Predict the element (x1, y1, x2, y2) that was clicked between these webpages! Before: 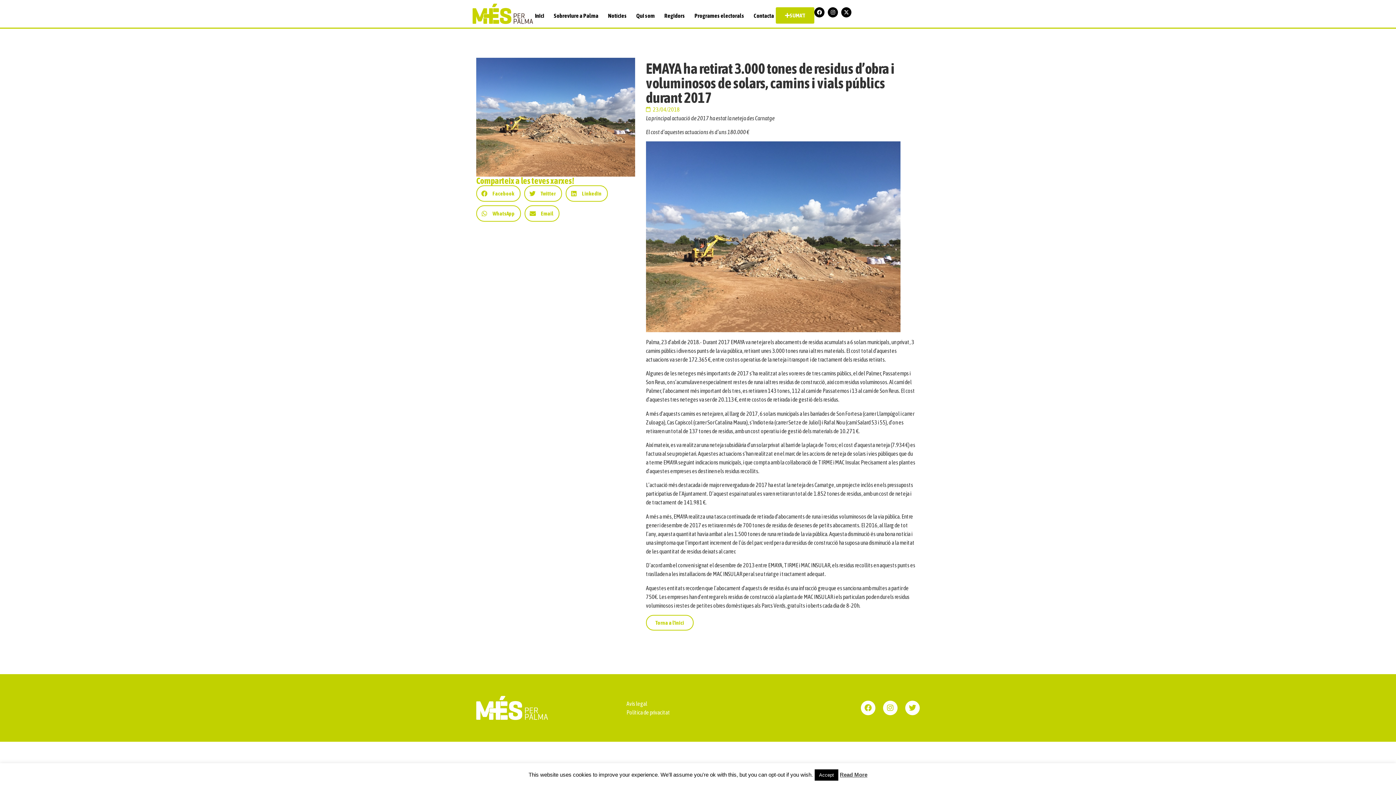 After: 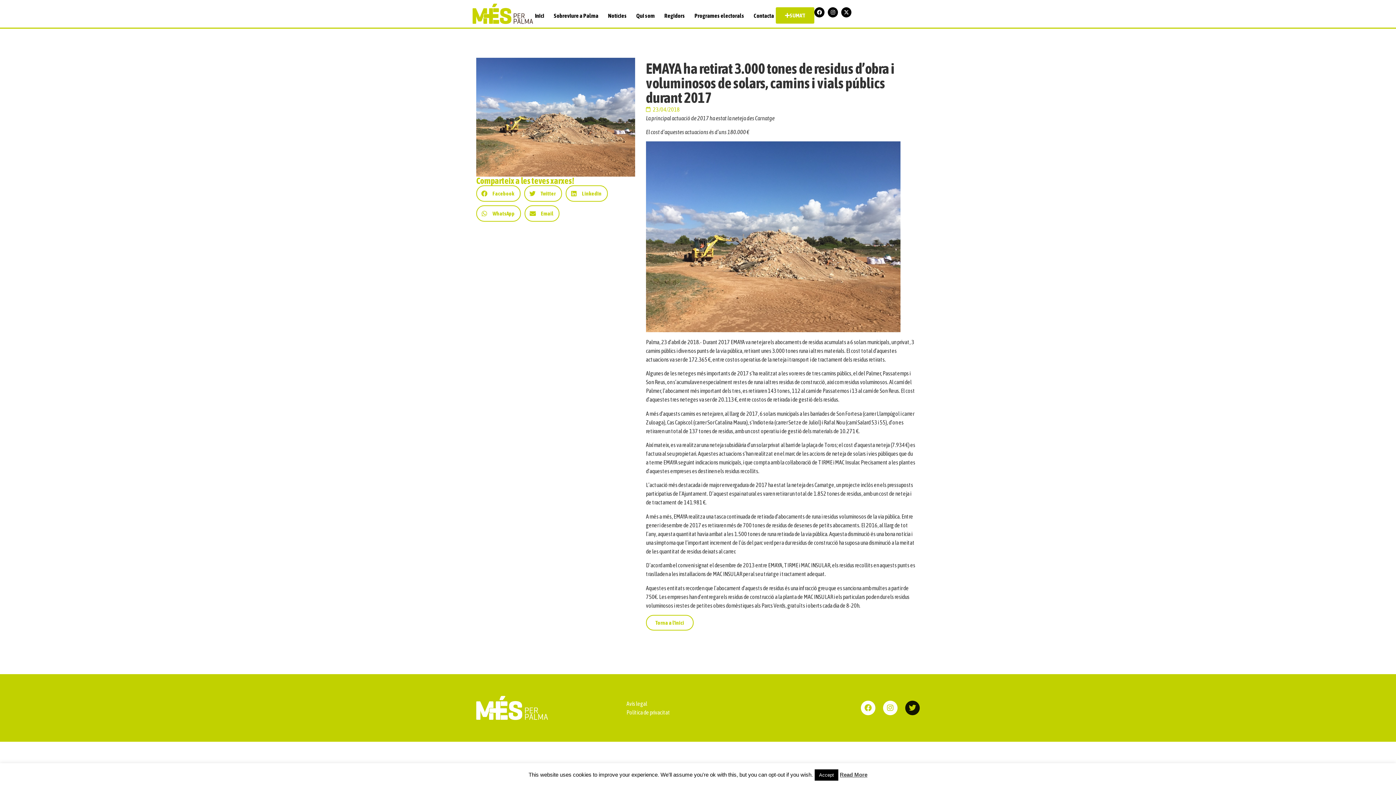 Action: bbox: (905, 701, 919, 715) label: Twitter